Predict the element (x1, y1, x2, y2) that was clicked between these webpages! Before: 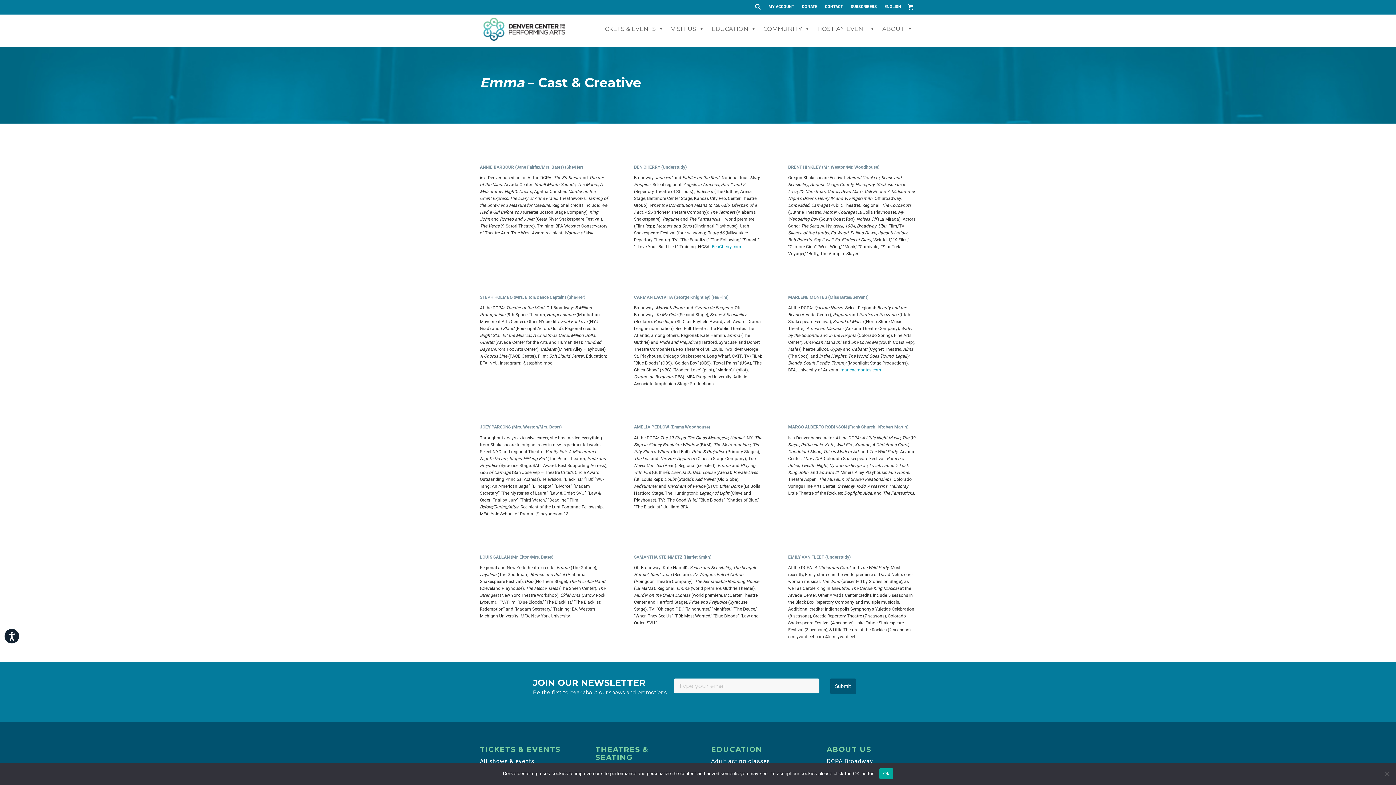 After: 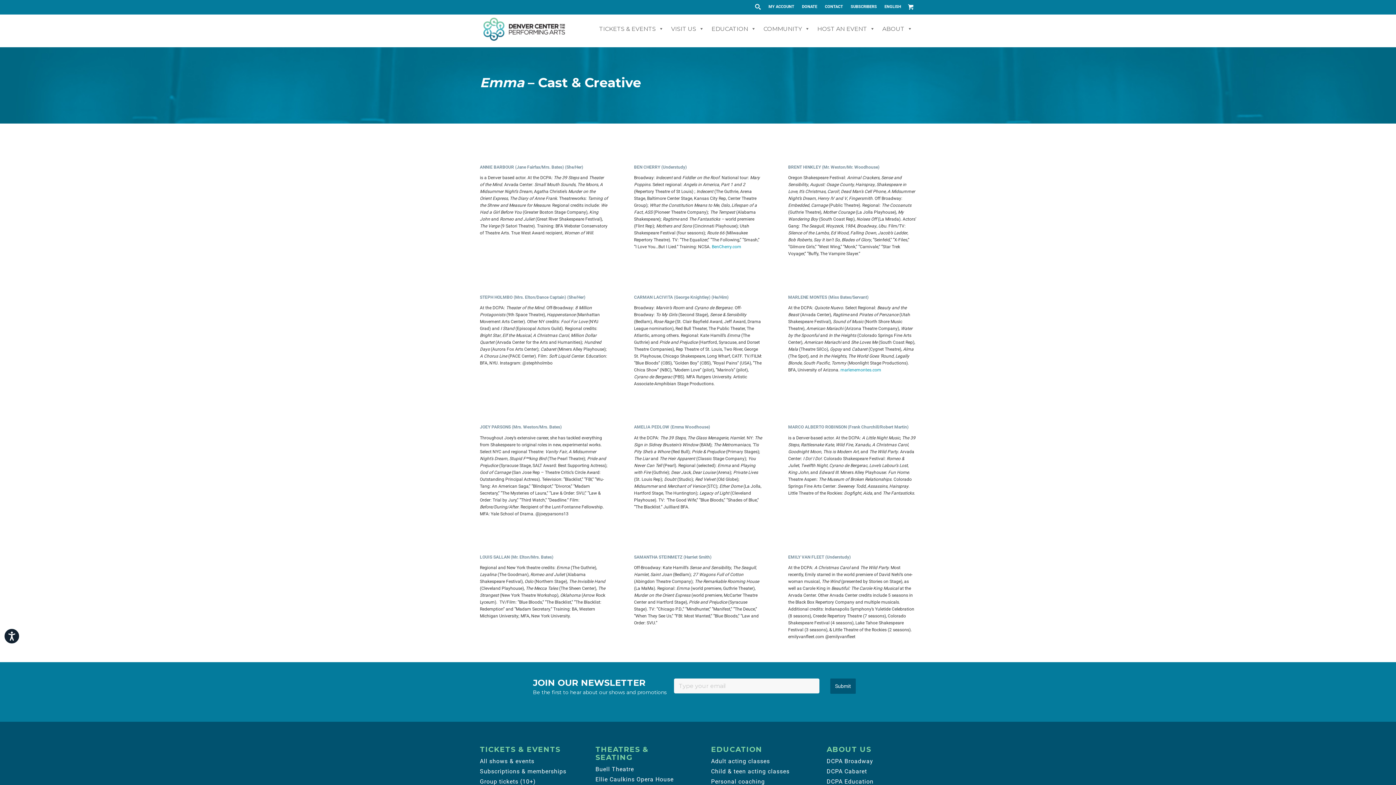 Action: label: Ok bbox: (879, 768, 893, 779)